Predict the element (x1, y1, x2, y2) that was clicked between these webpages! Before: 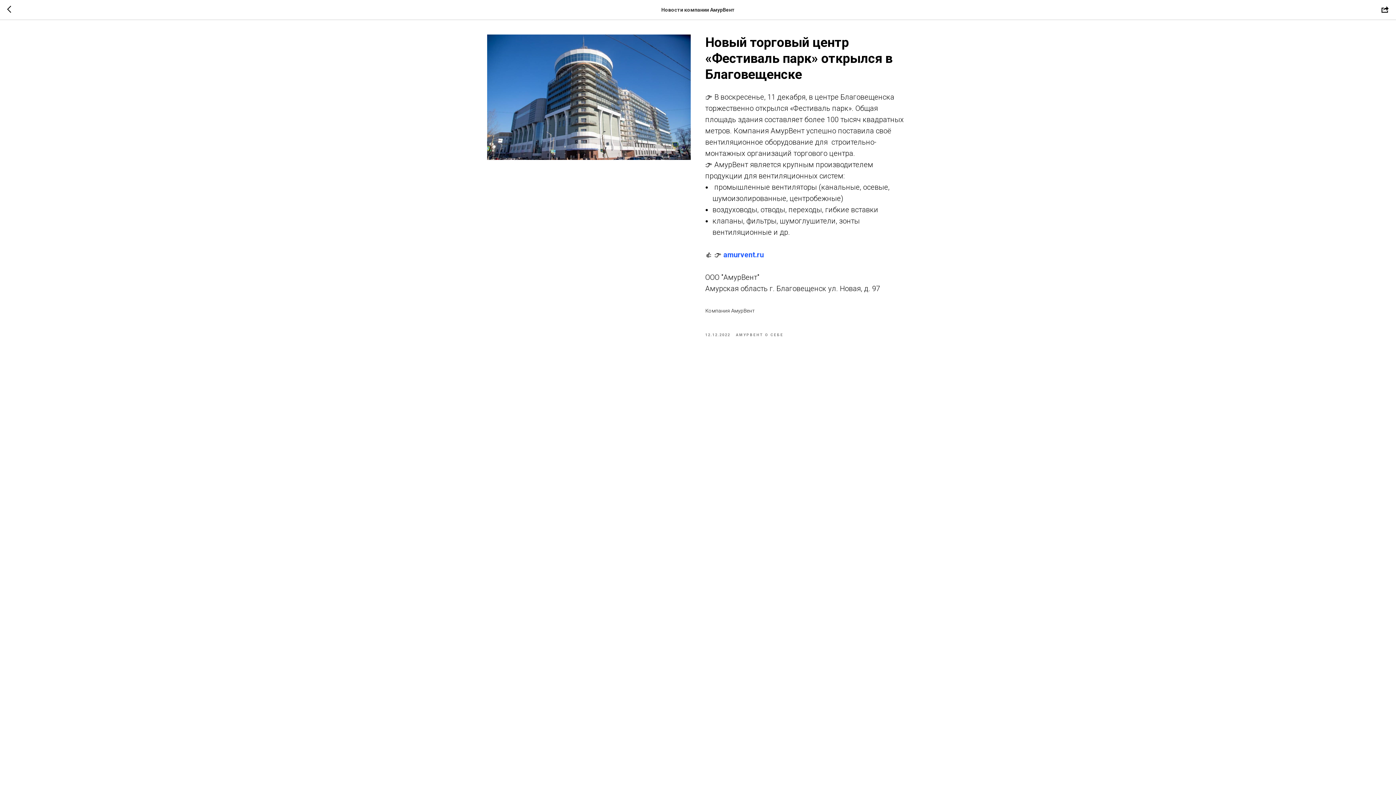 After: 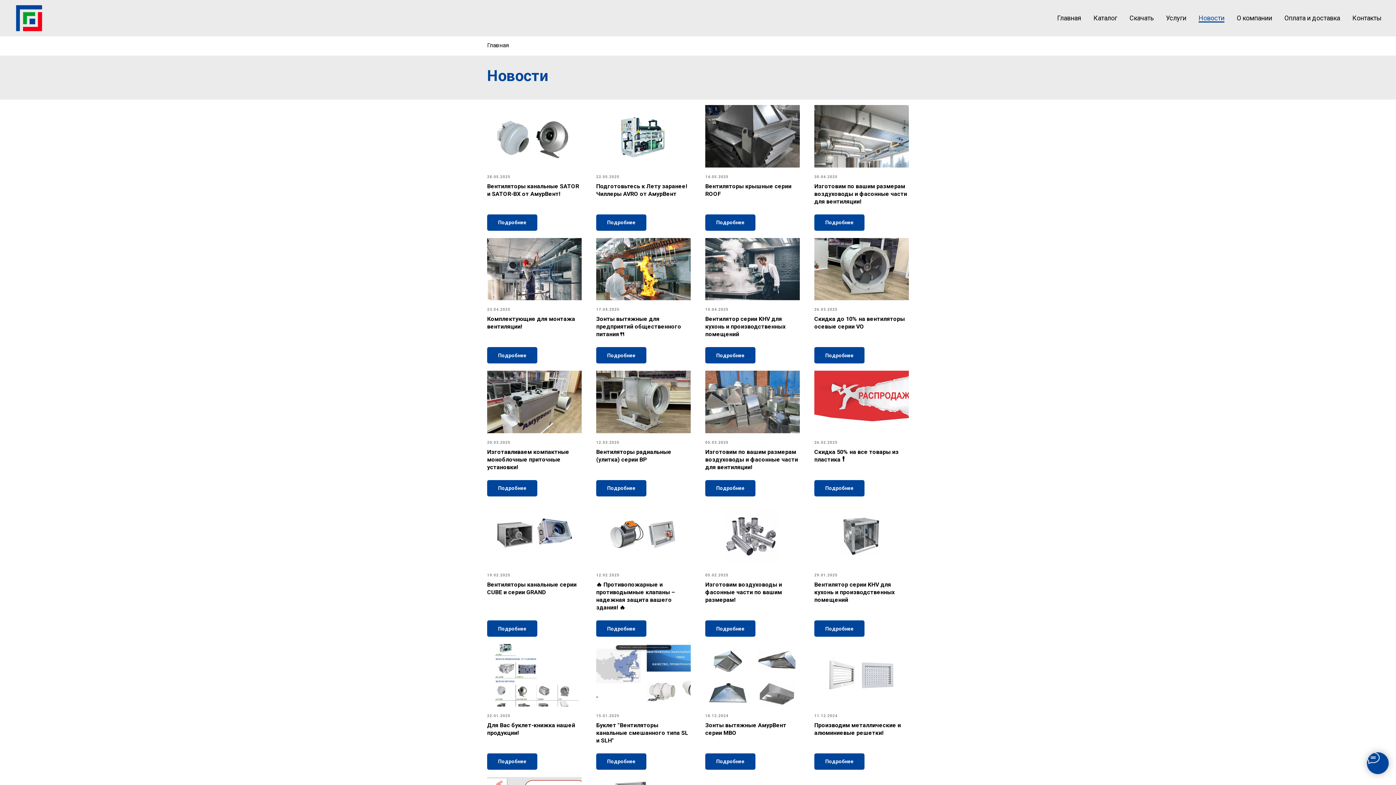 Action: bbox: (7, 5, 15, 14)